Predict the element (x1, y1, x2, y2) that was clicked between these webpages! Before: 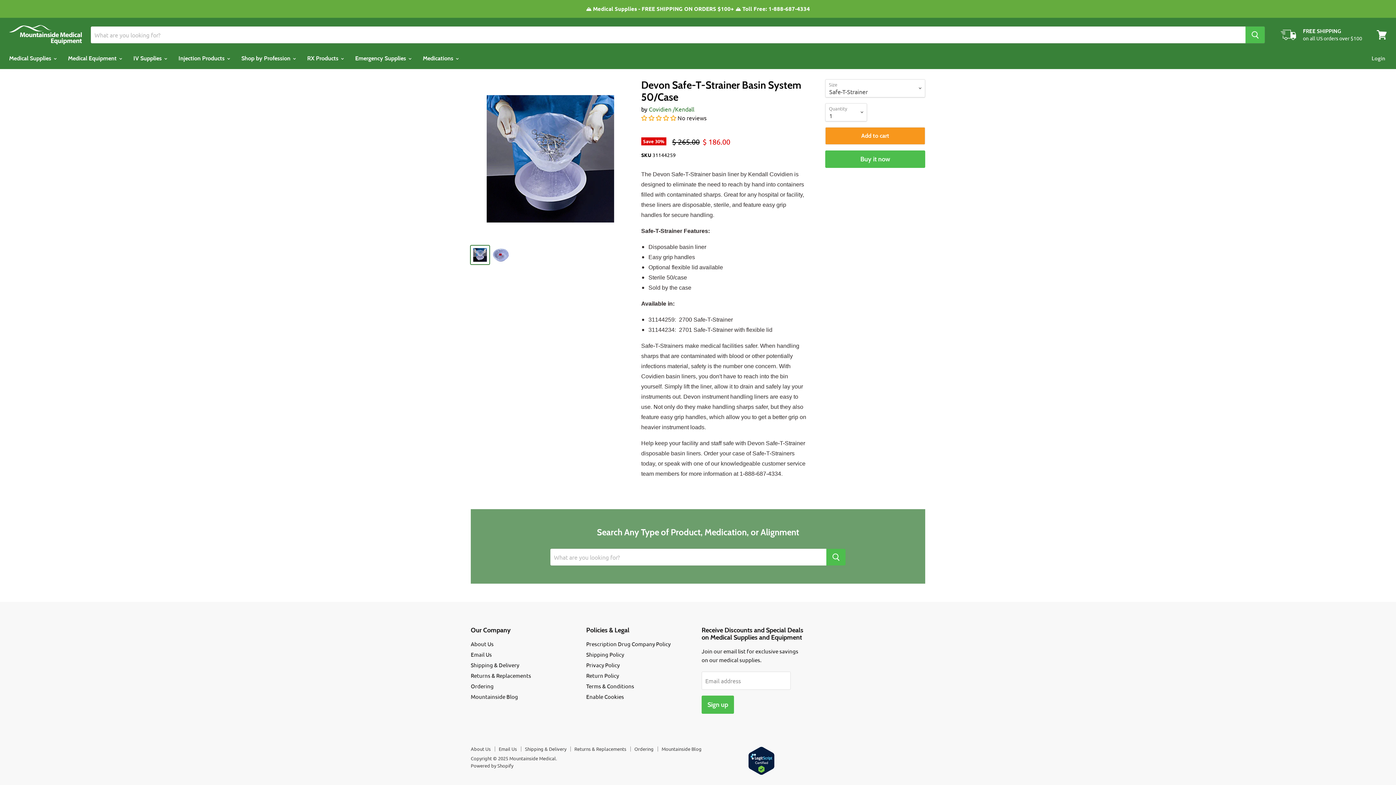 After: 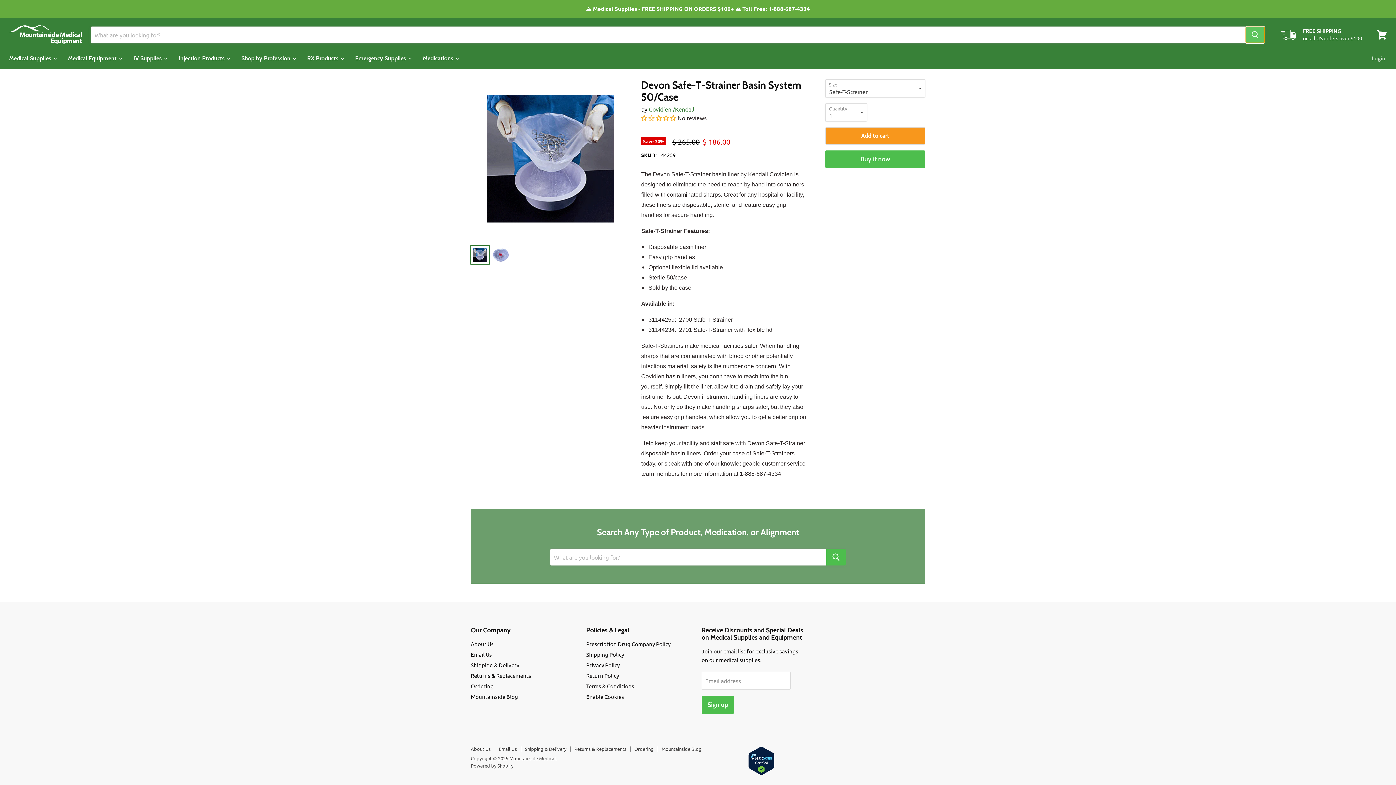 Action: label: Search bbox: (1245, 26, 1265, 43)